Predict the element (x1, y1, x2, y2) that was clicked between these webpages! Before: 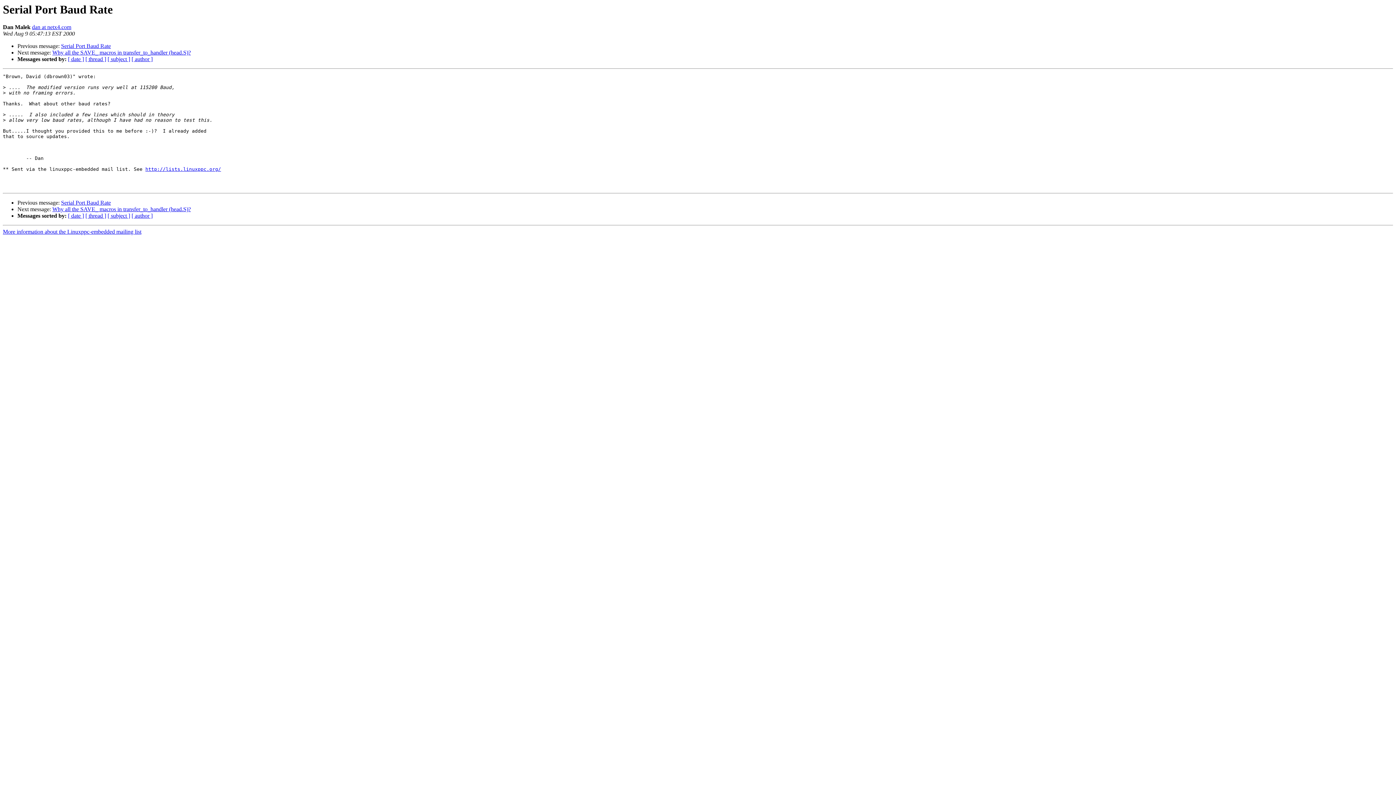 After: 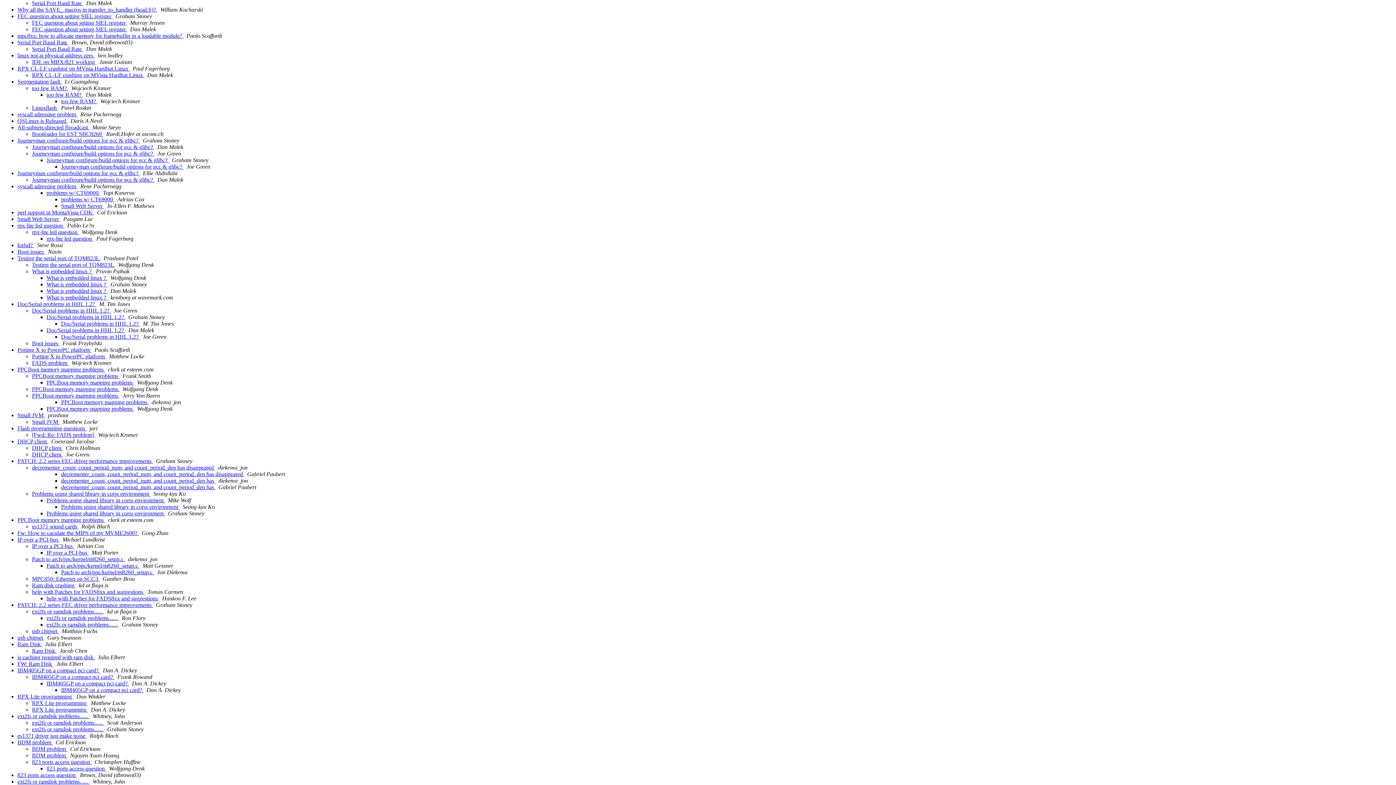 Action: label: [ thread ] bbox: (85, 56, 106, 62)